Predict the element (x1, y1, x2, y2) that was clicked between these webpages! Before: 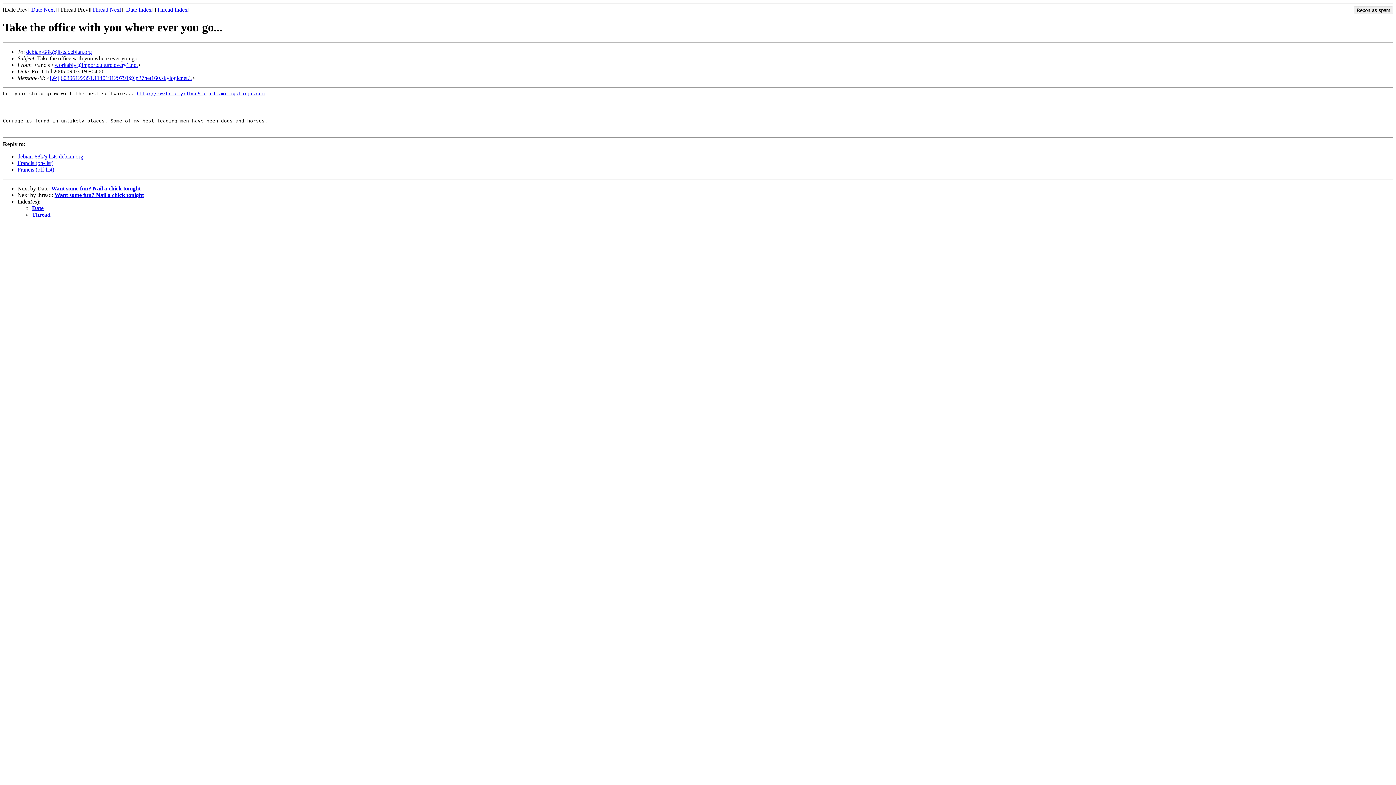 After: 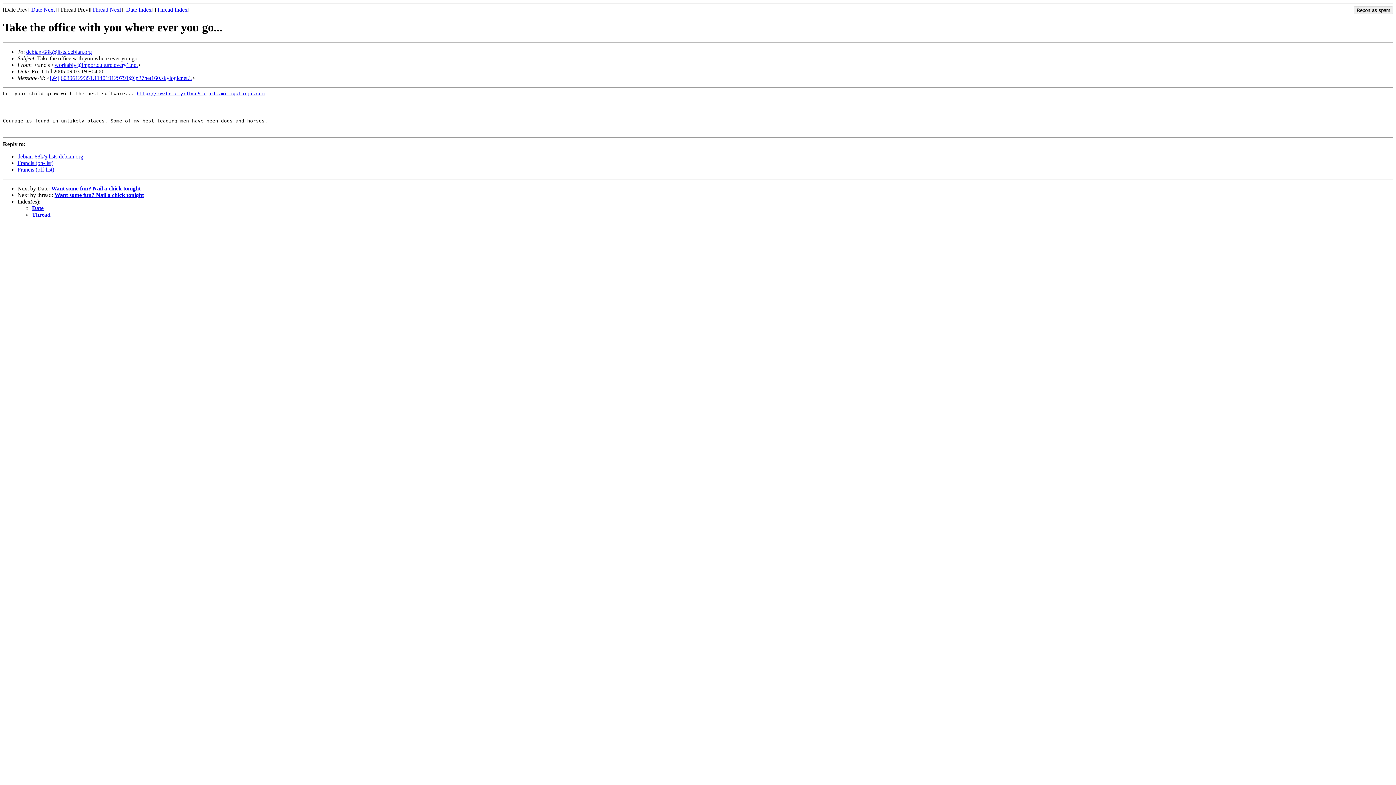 Action: label: workably@importculture.every1.net bbox: (54, 61, 137, 67)